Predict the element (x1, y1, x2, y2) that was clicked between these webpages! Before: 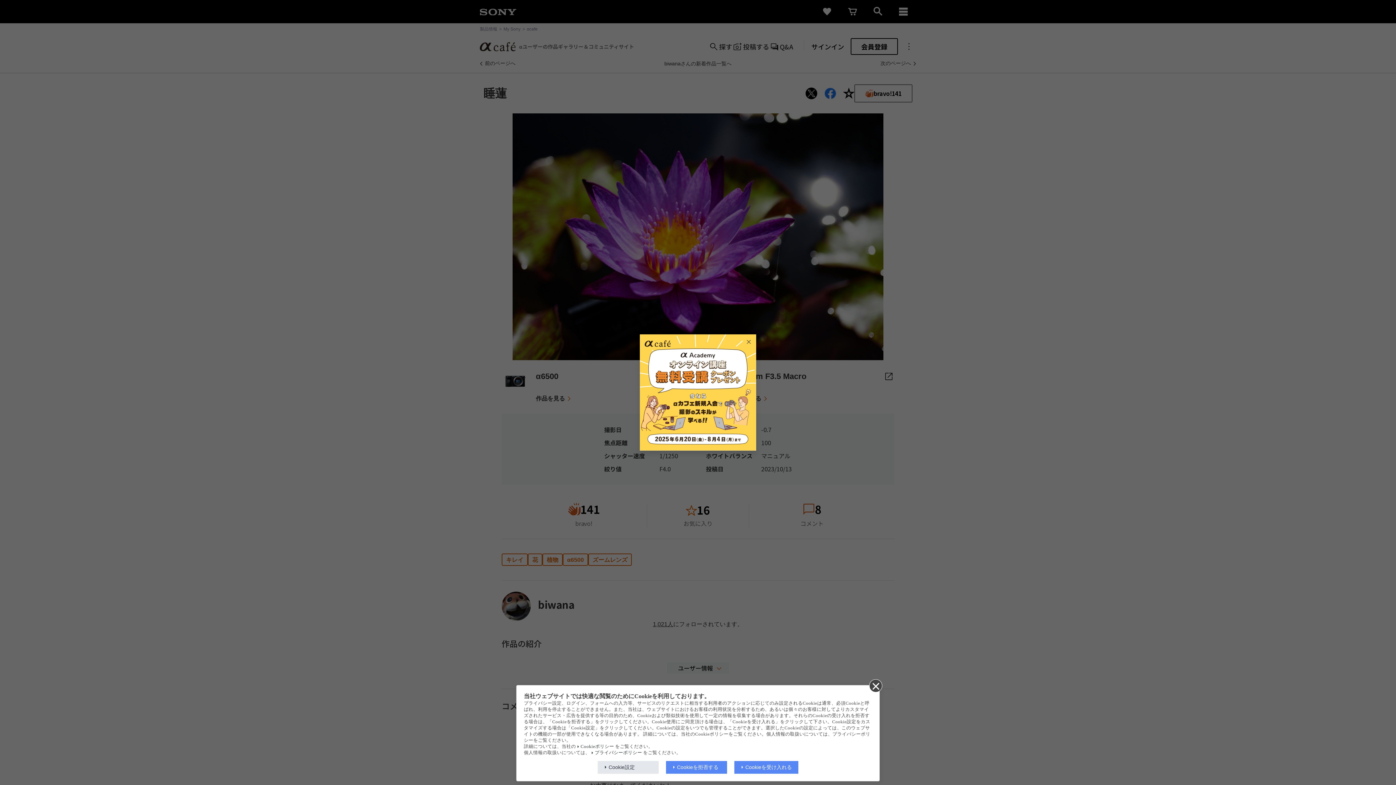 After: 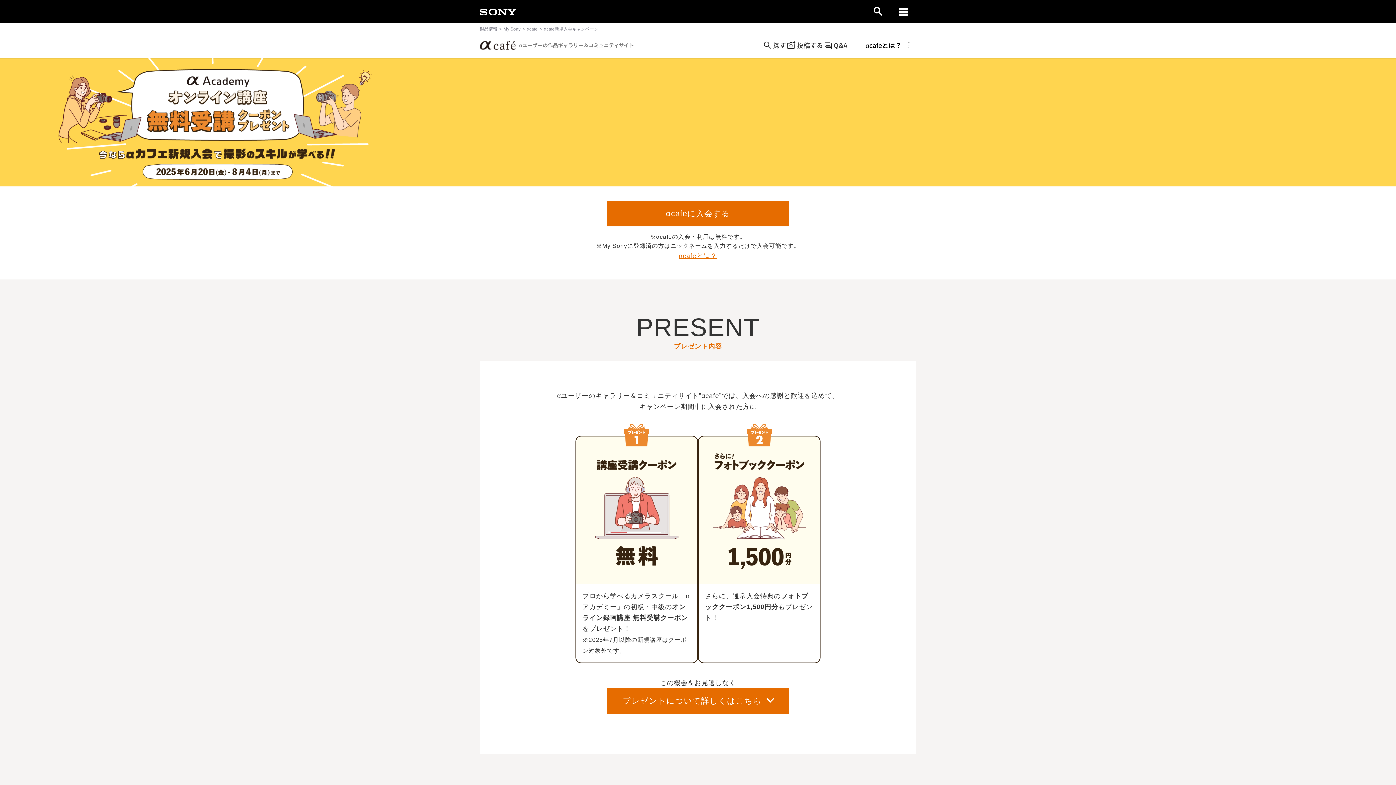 Action: bbox: (640, 334, 756, 450)